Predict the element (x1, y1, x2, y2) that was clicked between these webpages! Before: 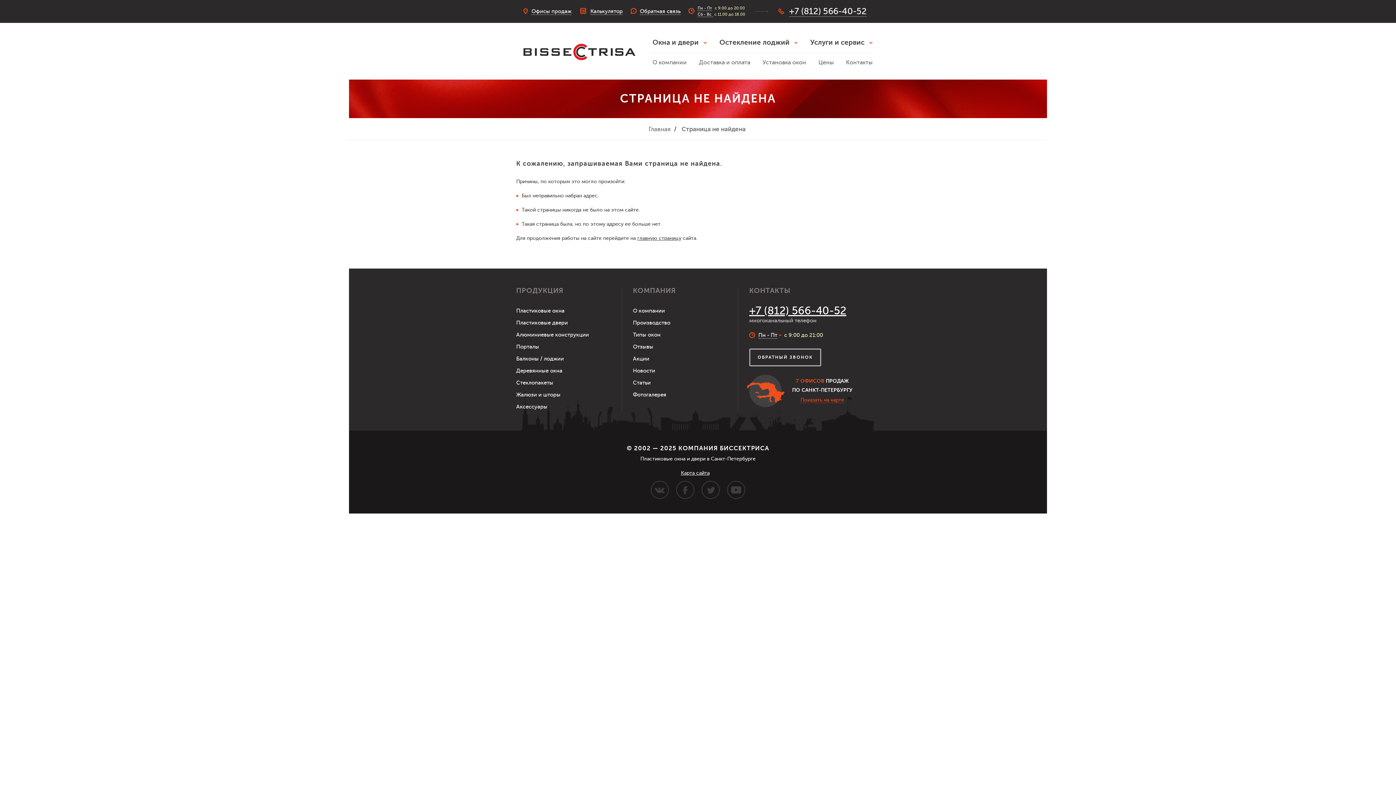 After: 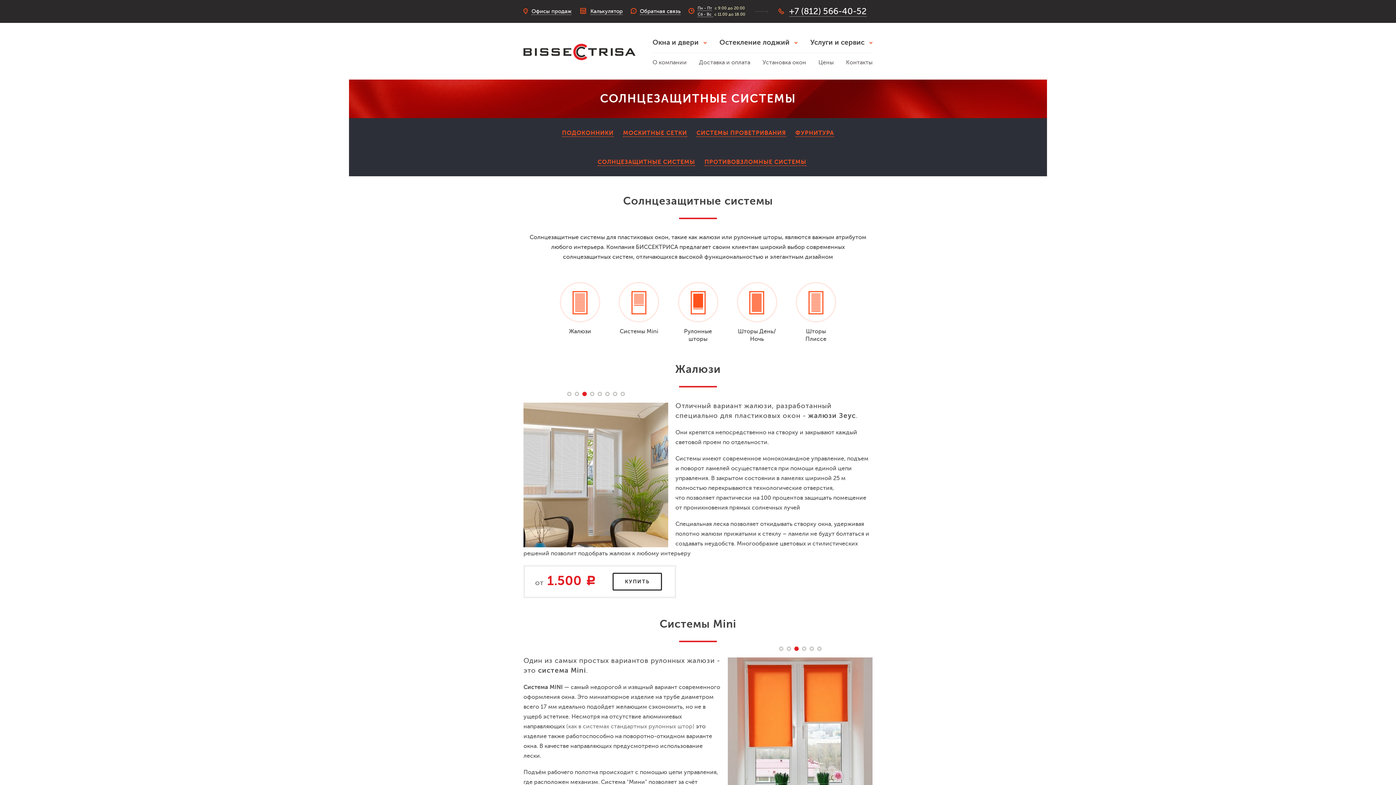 Action: label: Жалюзи и шторы bbox: (516, 391, 621, 398)